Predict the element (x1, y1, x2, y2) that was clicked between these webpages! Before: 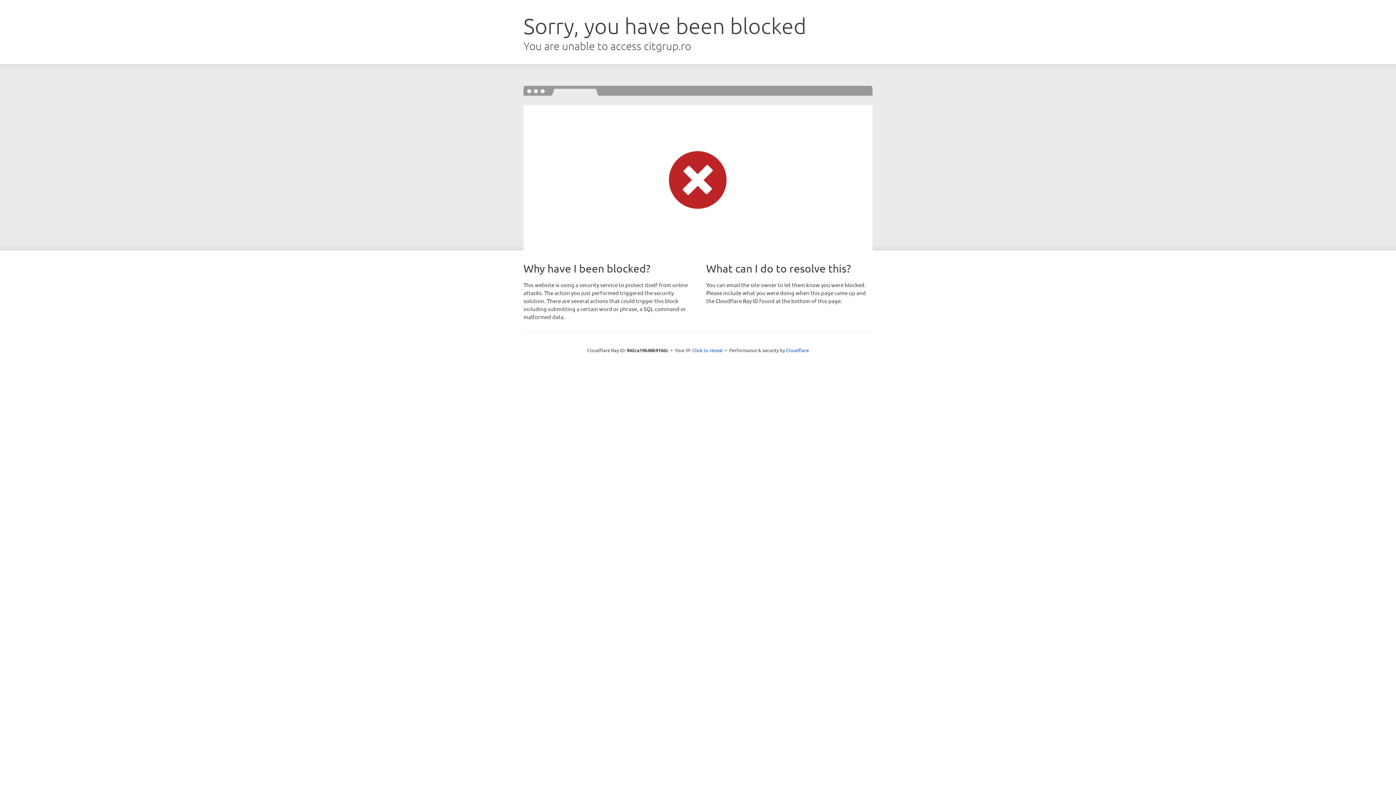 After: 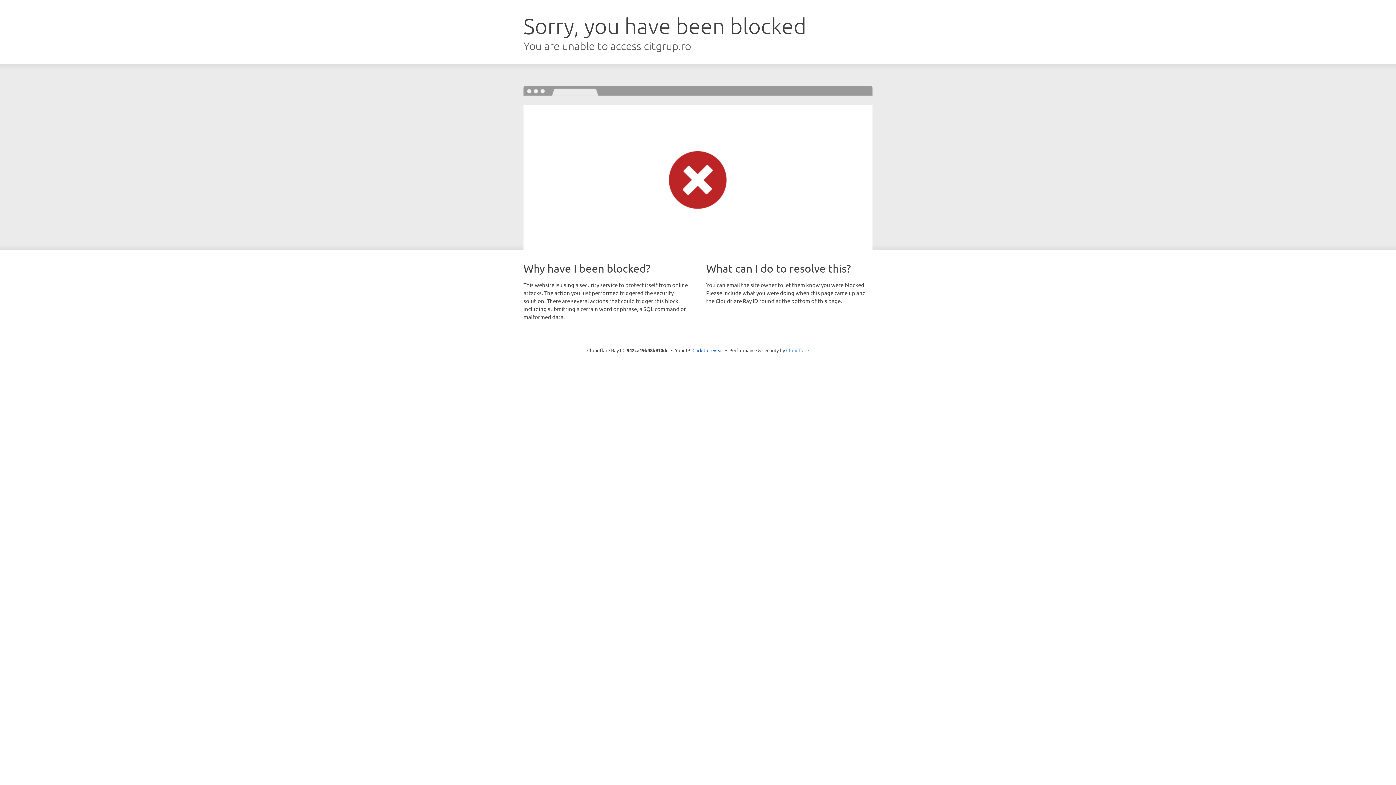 Action: bbox: (786, 347, 809, 353) label: Cloudflare